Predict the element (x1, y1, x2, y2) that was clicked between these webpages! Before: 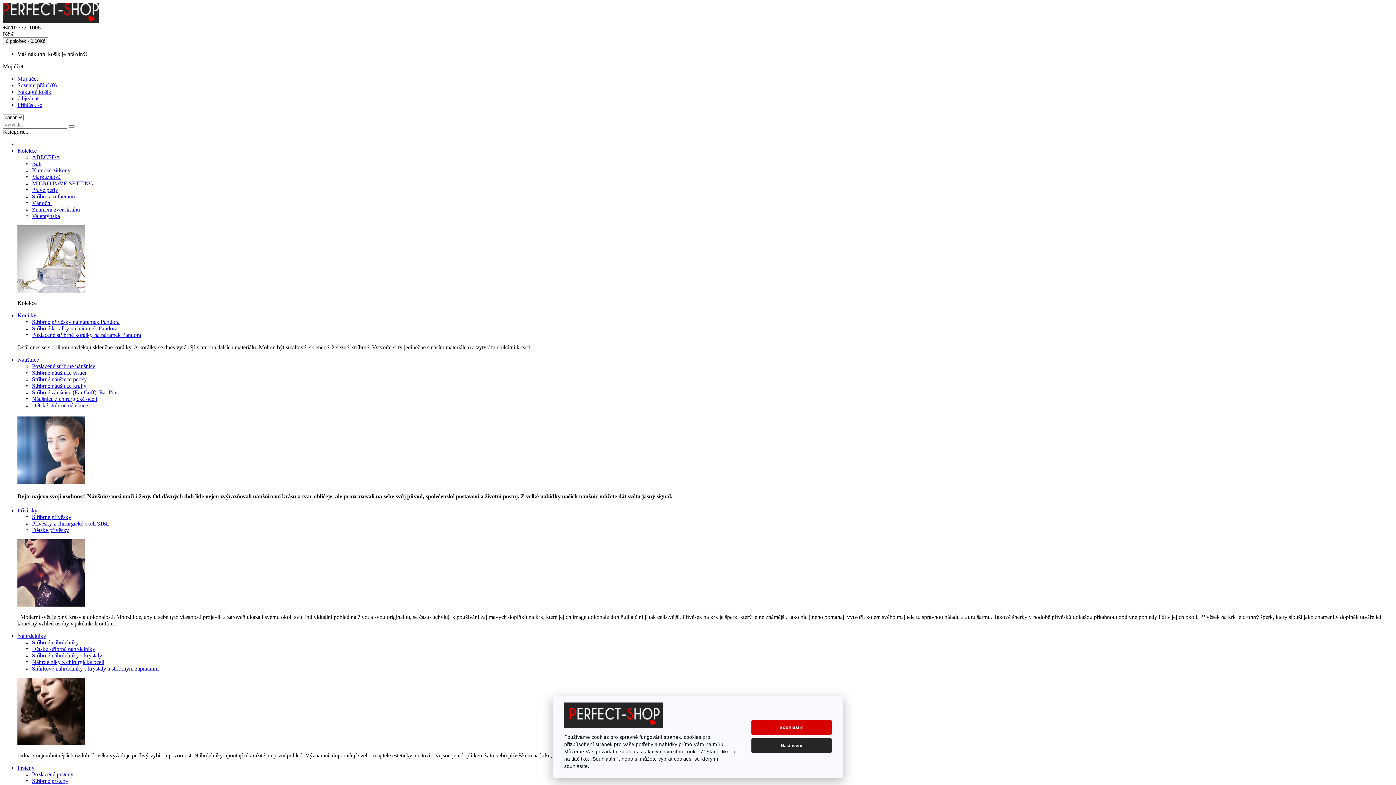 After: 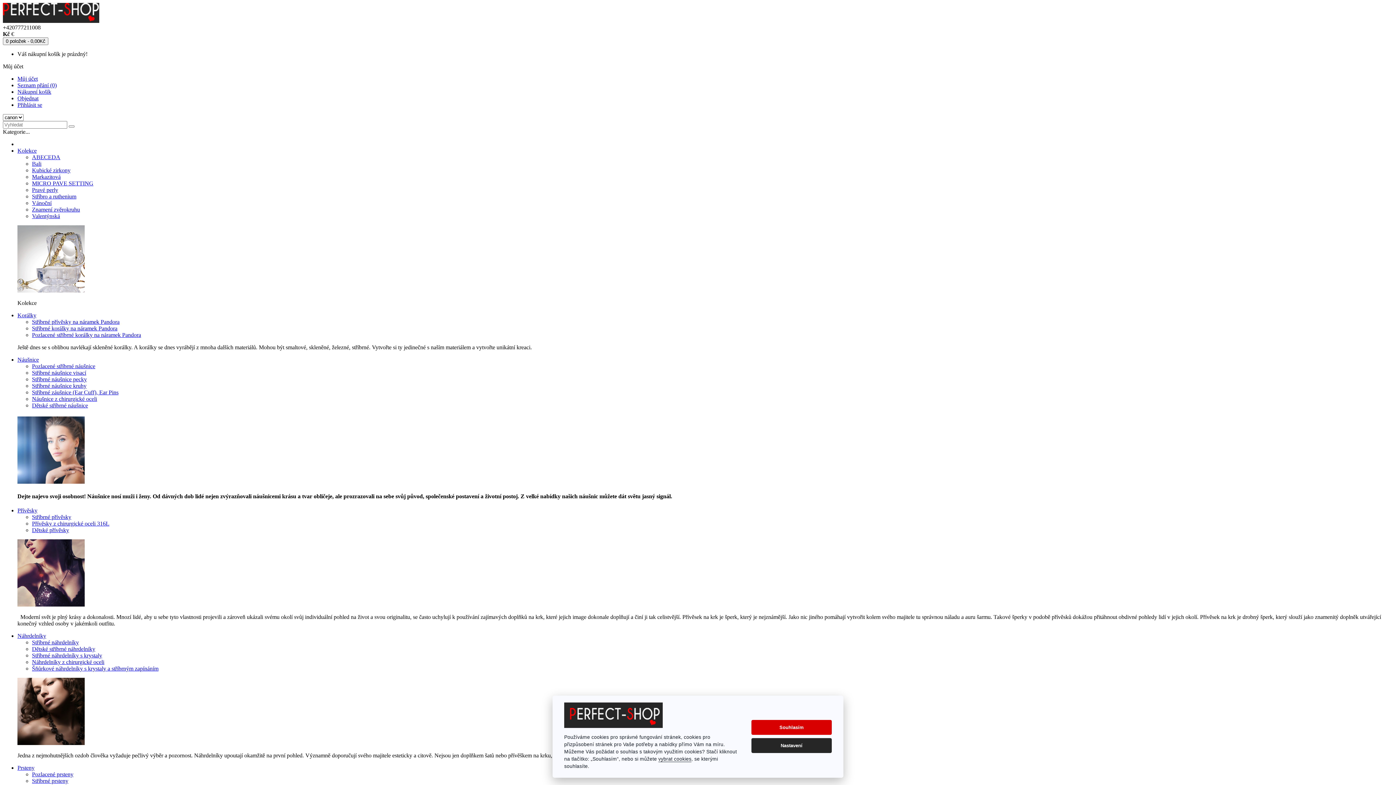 Action: bbox: (32, 180, 93, 186) label: MICRO PAVE SETTING